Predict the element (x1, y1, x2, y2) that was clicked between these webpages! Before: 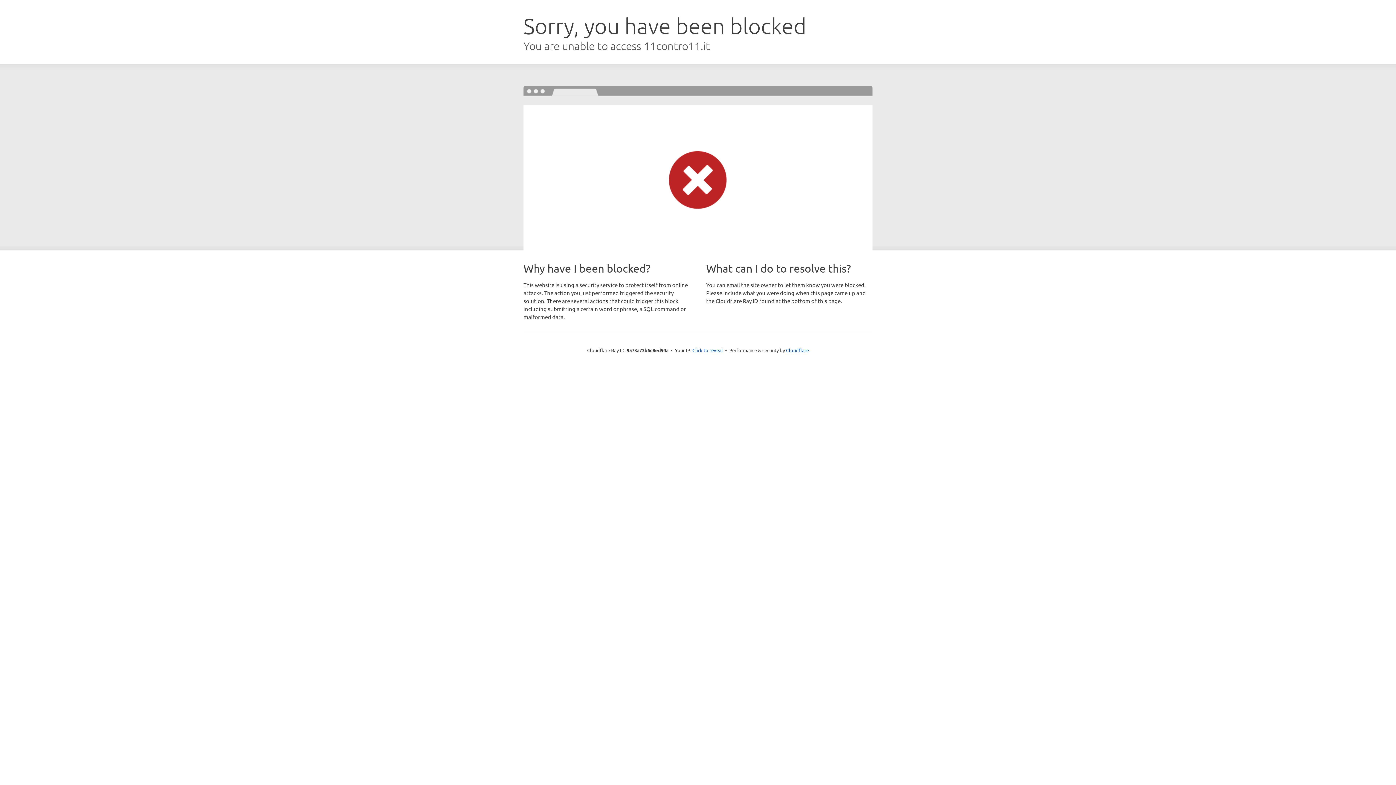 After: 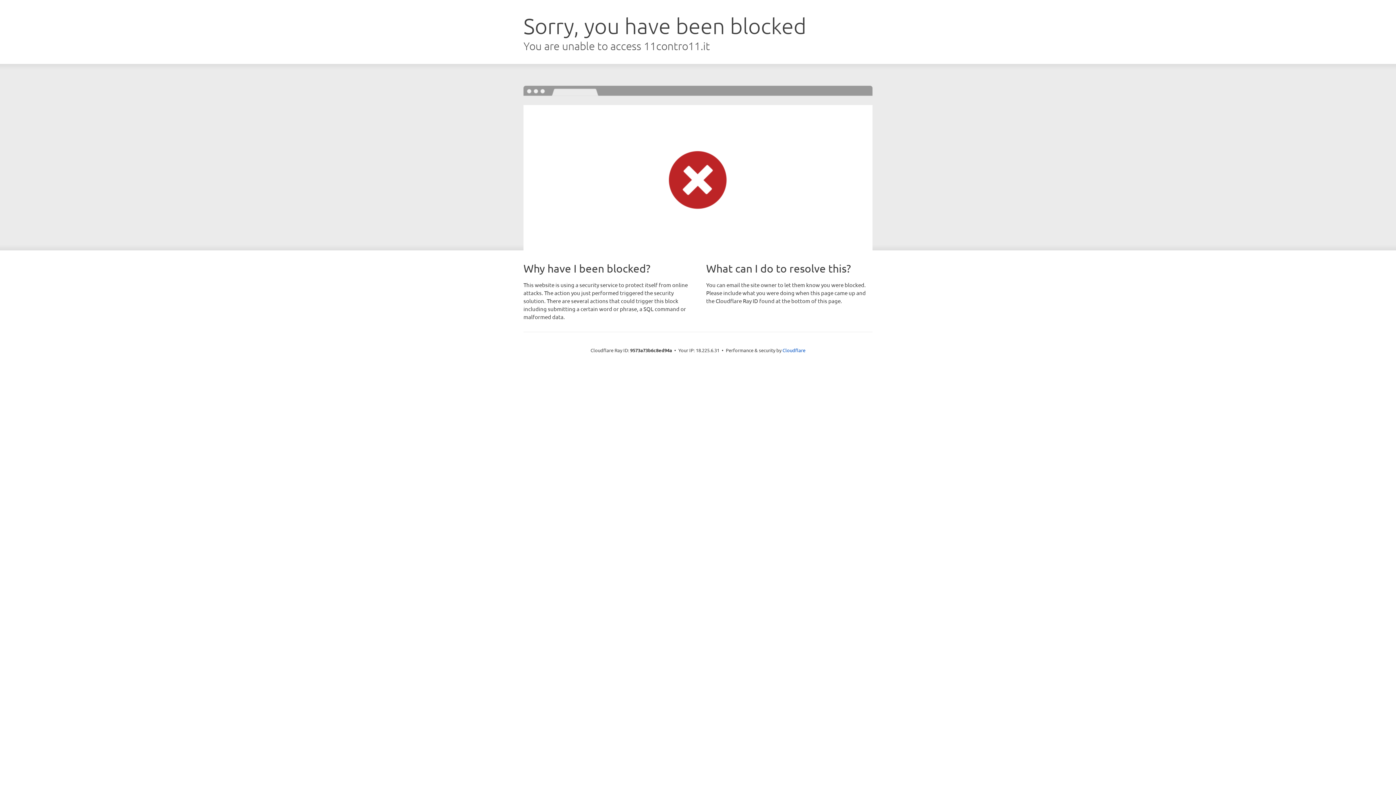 Action: bbox: (692, 346, 723, 353) label: Click to reveal